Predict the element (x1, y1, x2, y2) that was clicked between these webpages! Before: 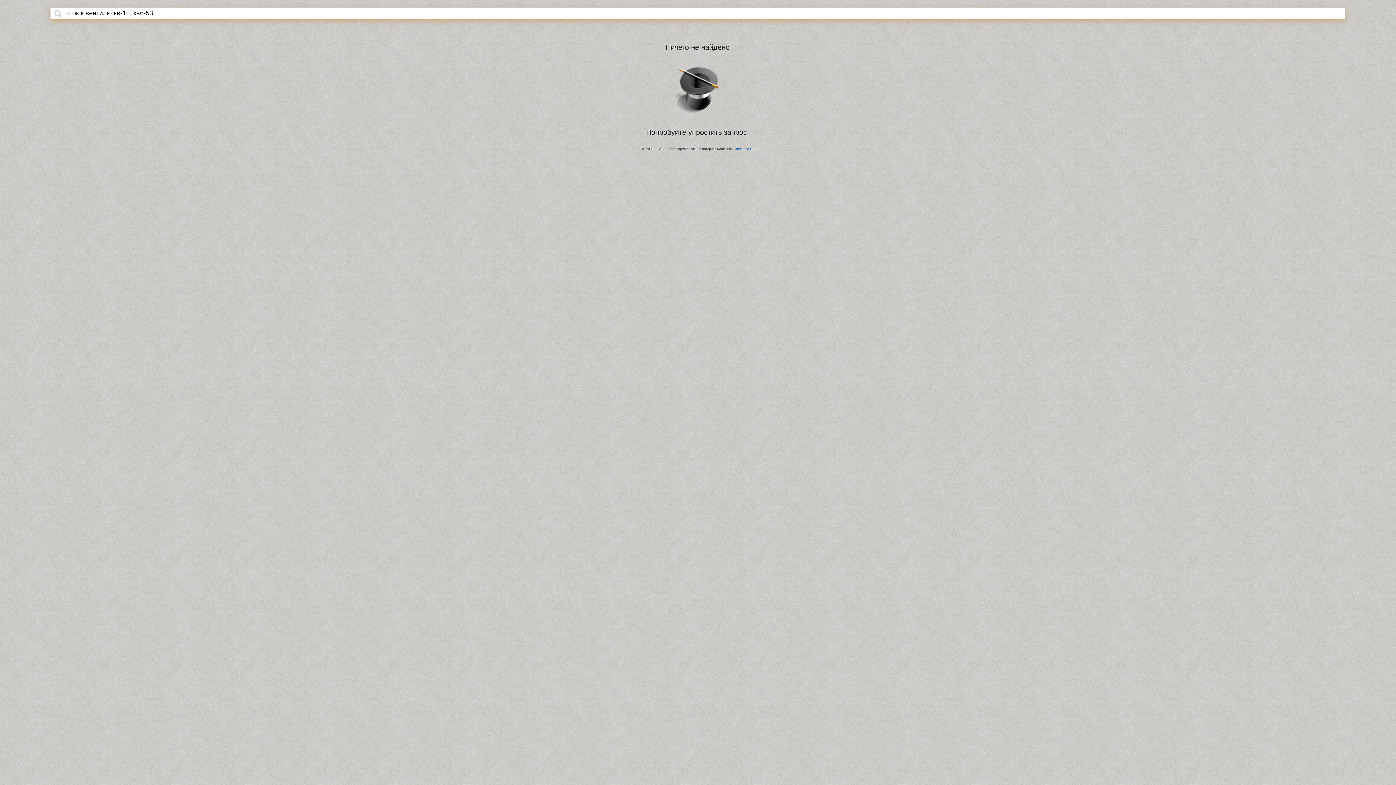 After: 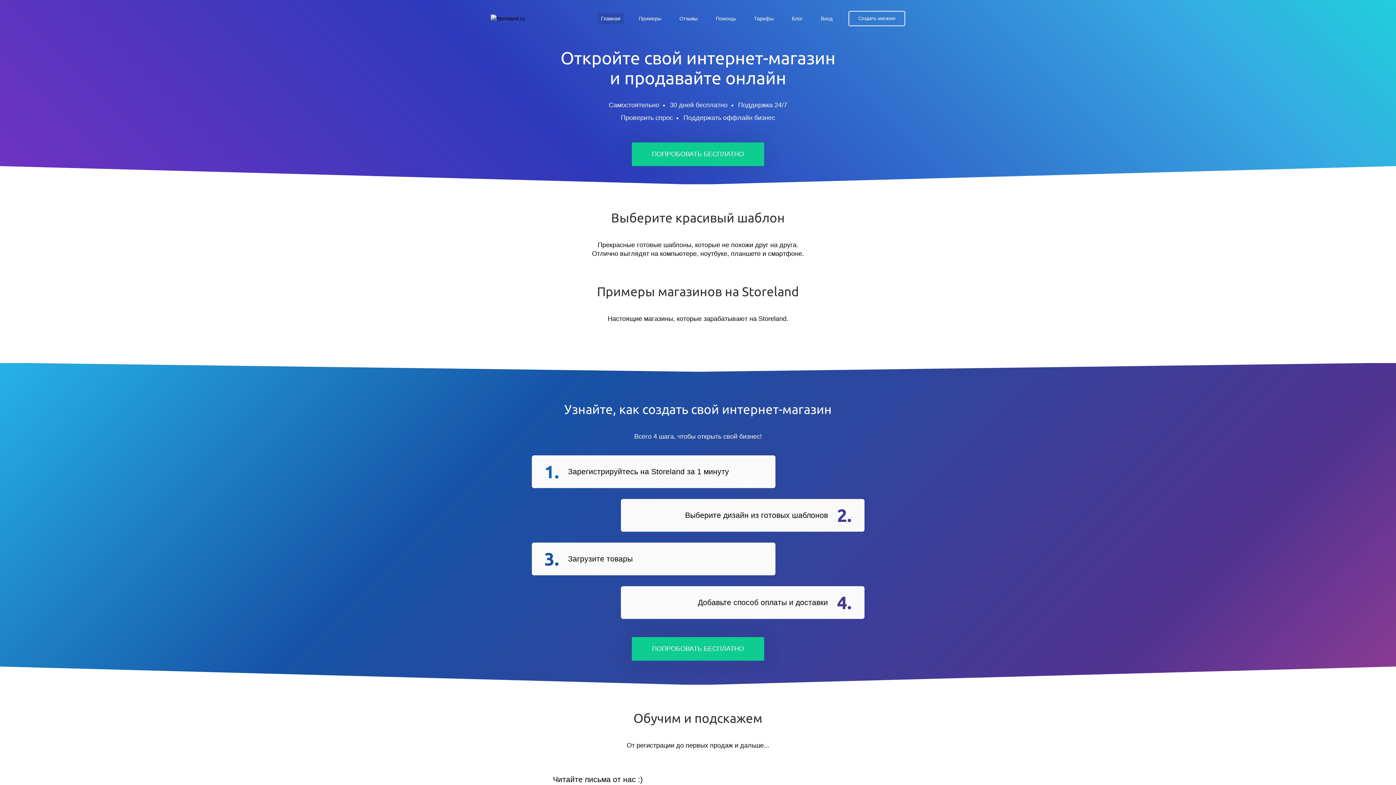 Action: bbox: (734, 147, 754, 150) label: StoreLand.Ru